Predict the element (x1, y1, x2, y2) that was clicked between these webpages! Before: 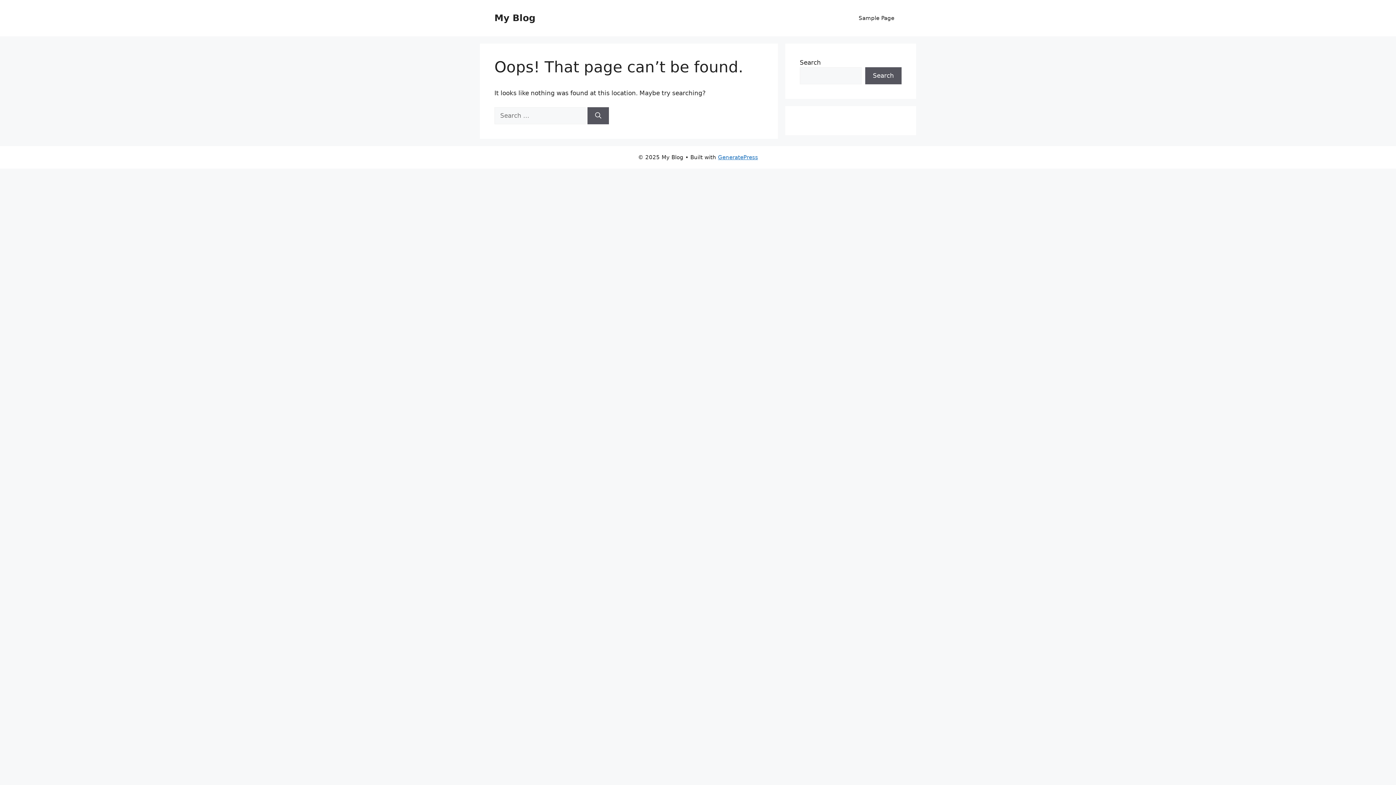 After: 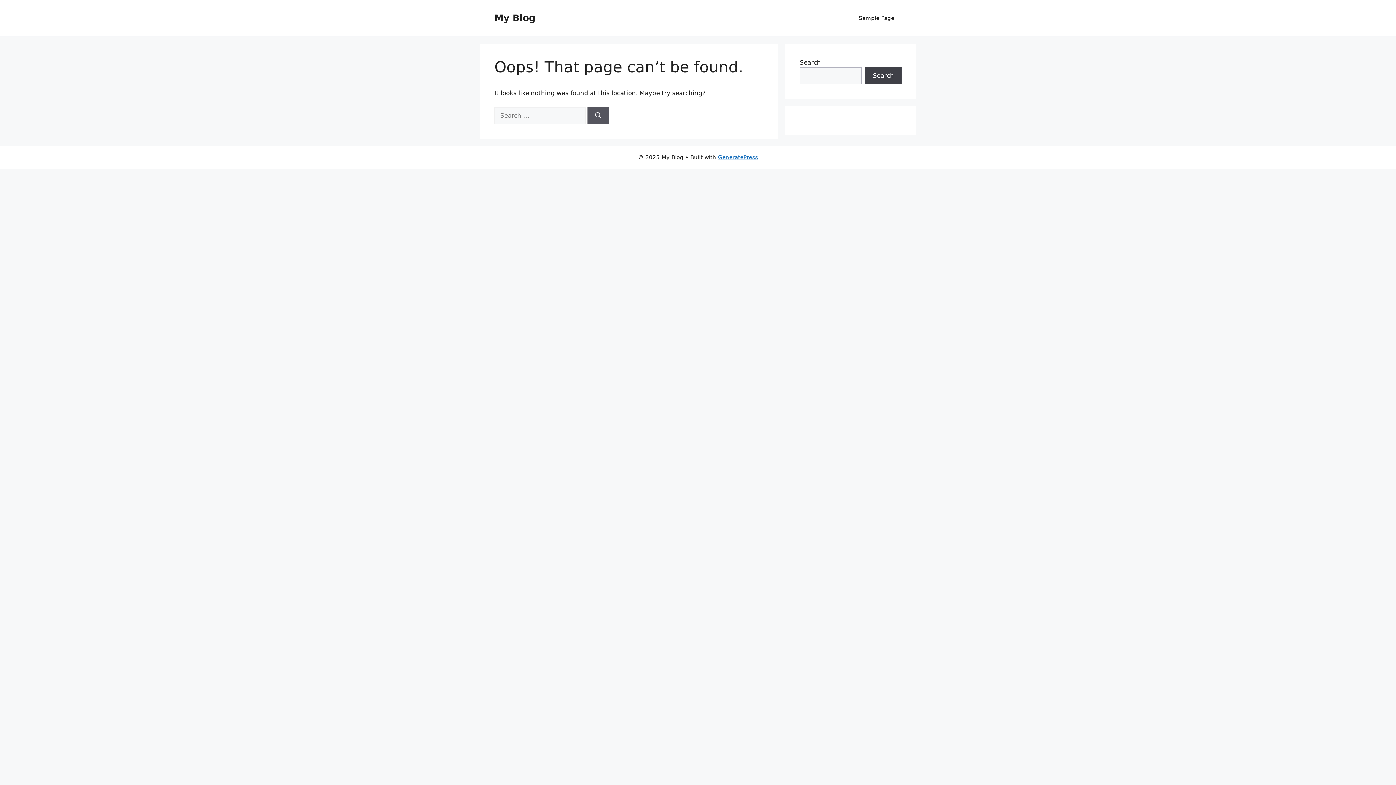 Action: bbox: (865, 67, 901, 84) label: Search